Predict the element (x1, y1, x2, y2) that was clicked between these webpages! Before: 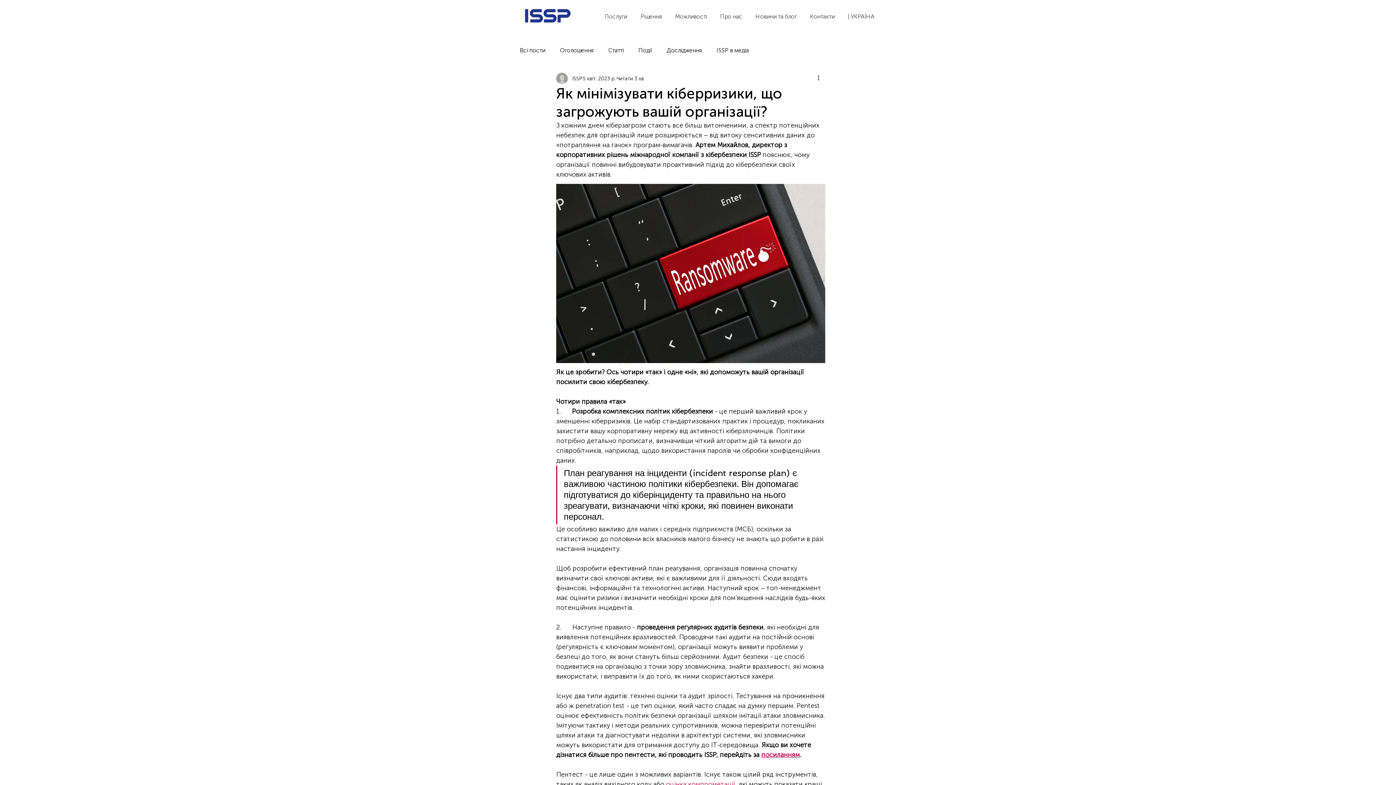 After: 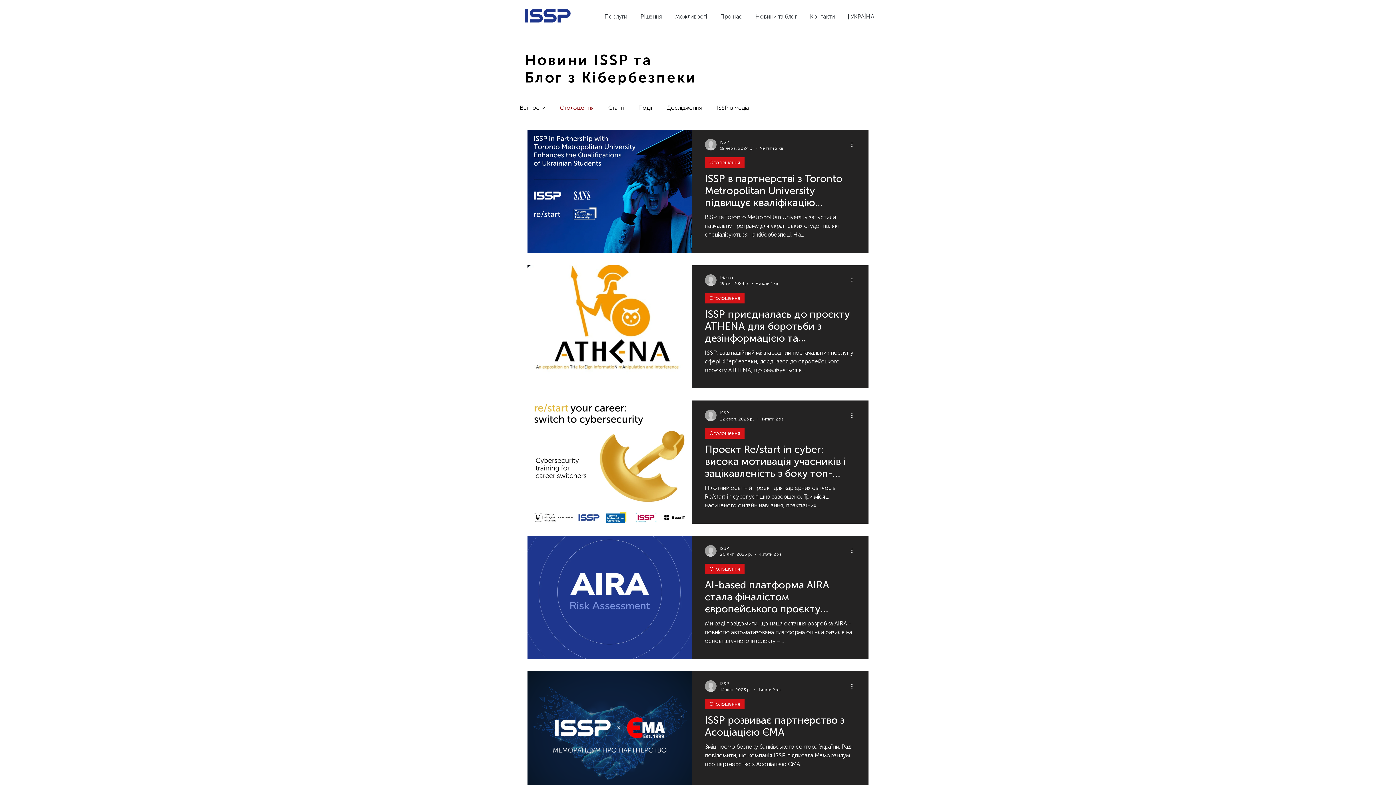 Action: bbox: (560, 46, 593, 54) label: Оголошення